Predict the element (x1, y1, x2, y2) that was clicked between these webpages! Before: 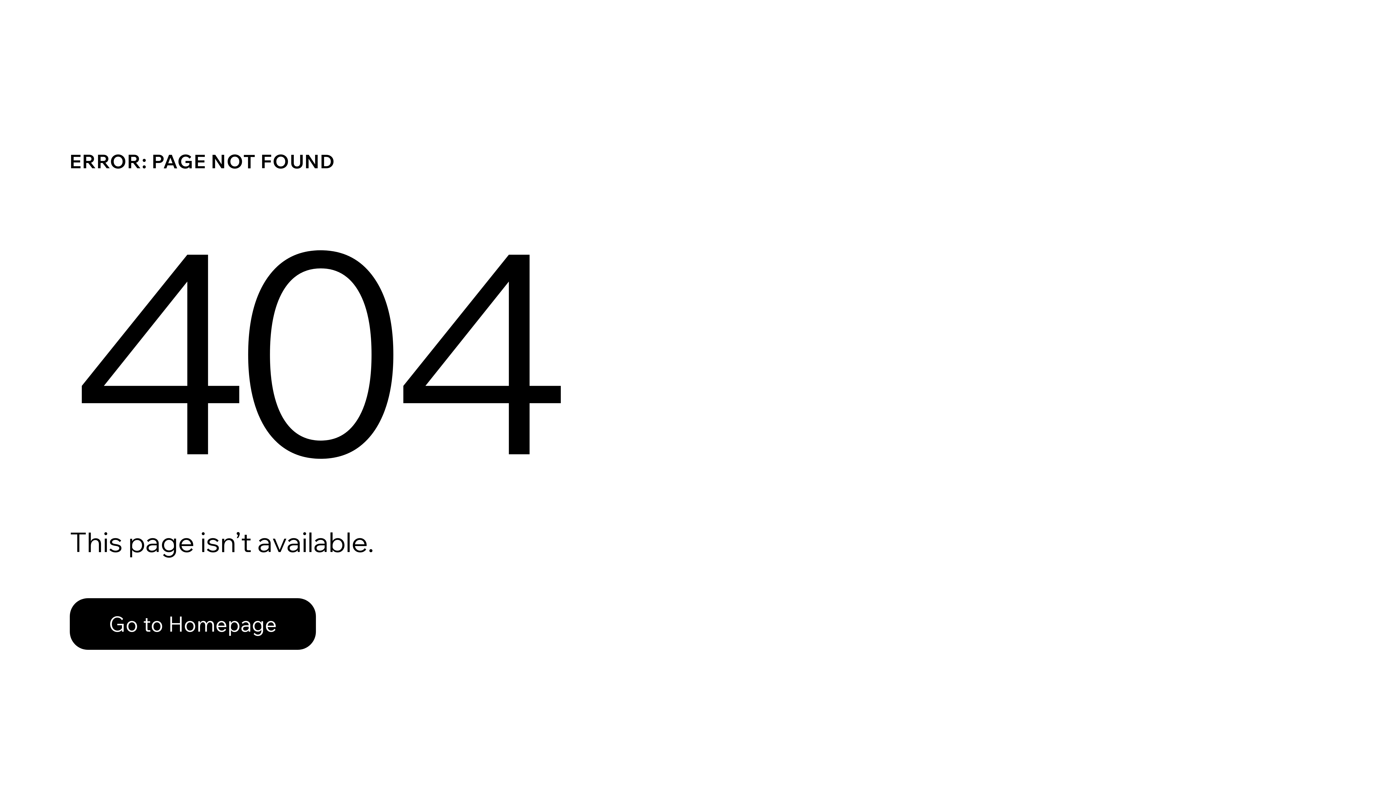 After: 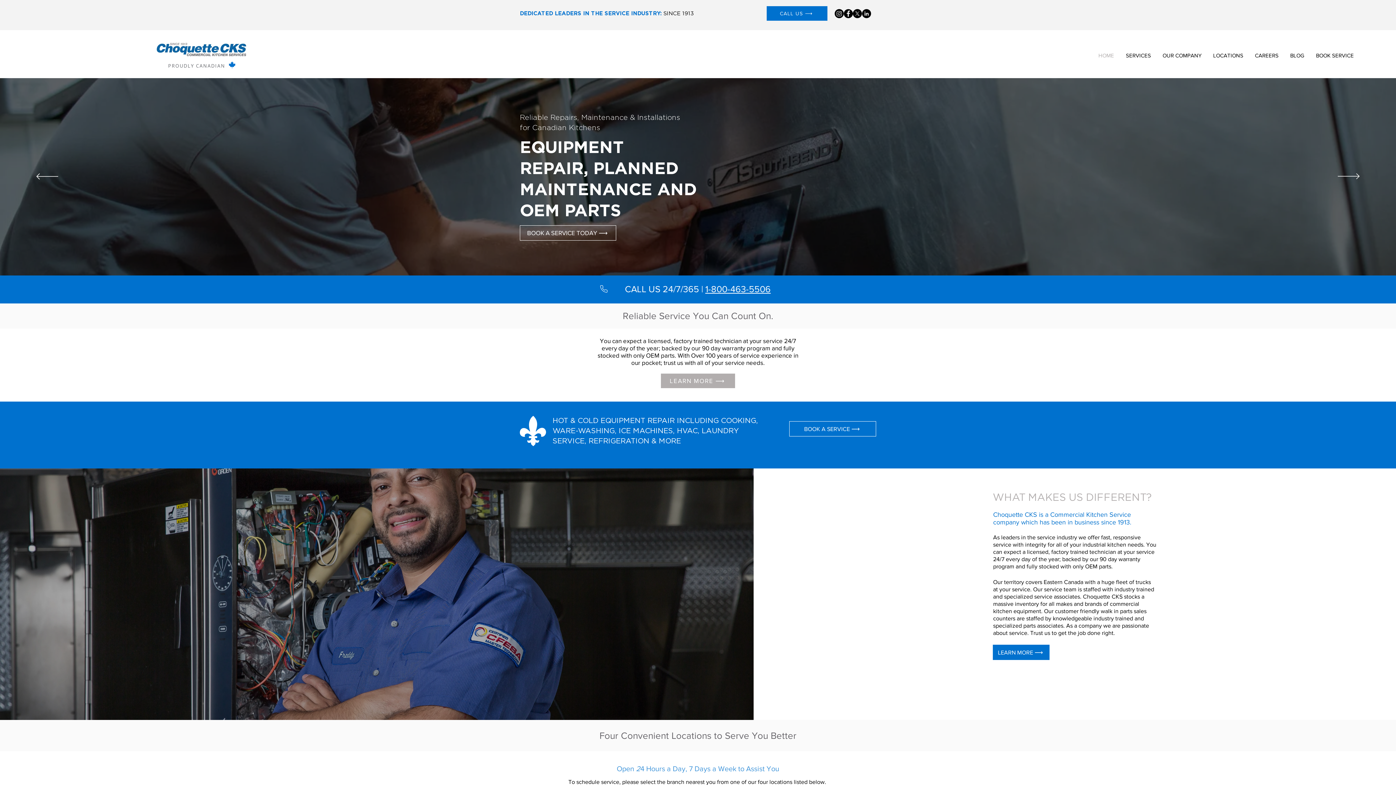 Action: bbox: (69, 582, 768, 659) label: Go to Homepage